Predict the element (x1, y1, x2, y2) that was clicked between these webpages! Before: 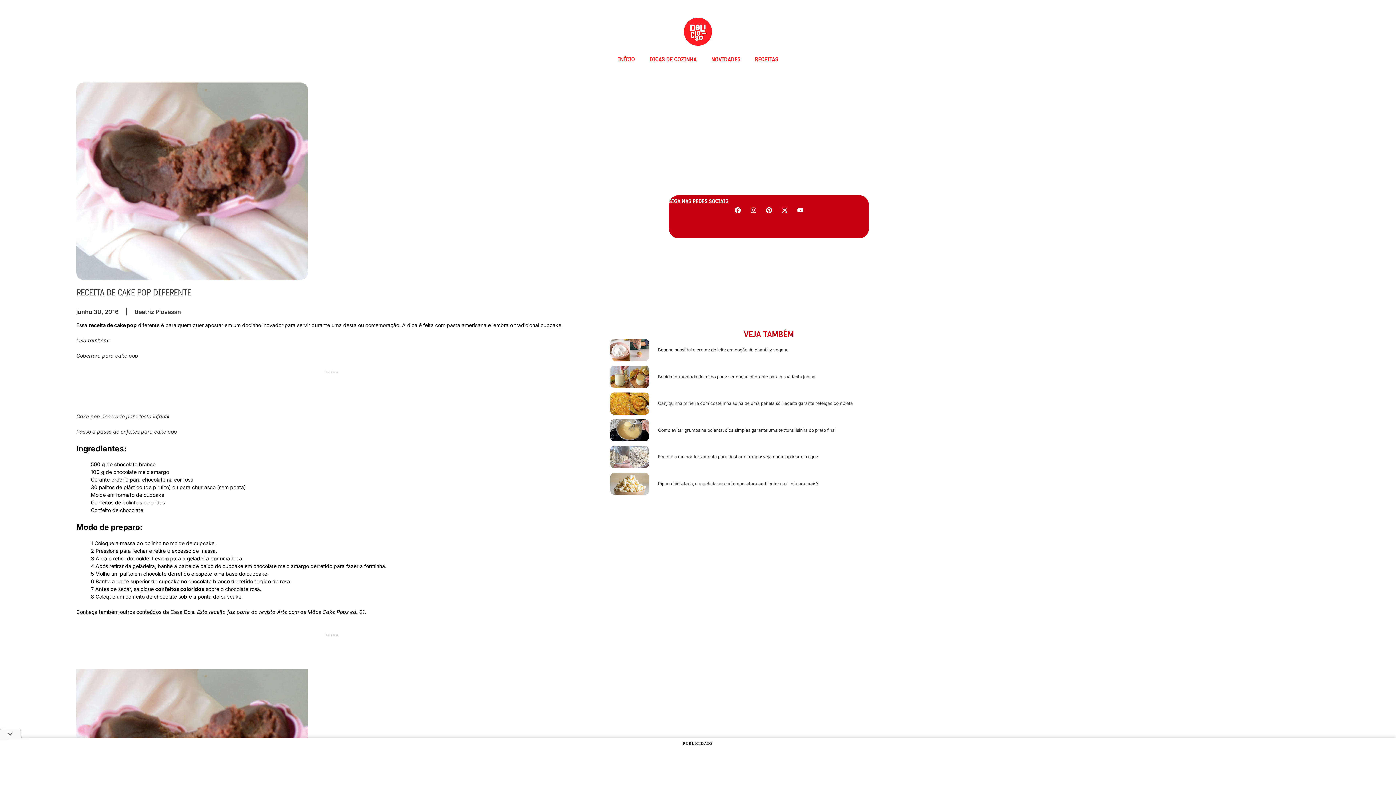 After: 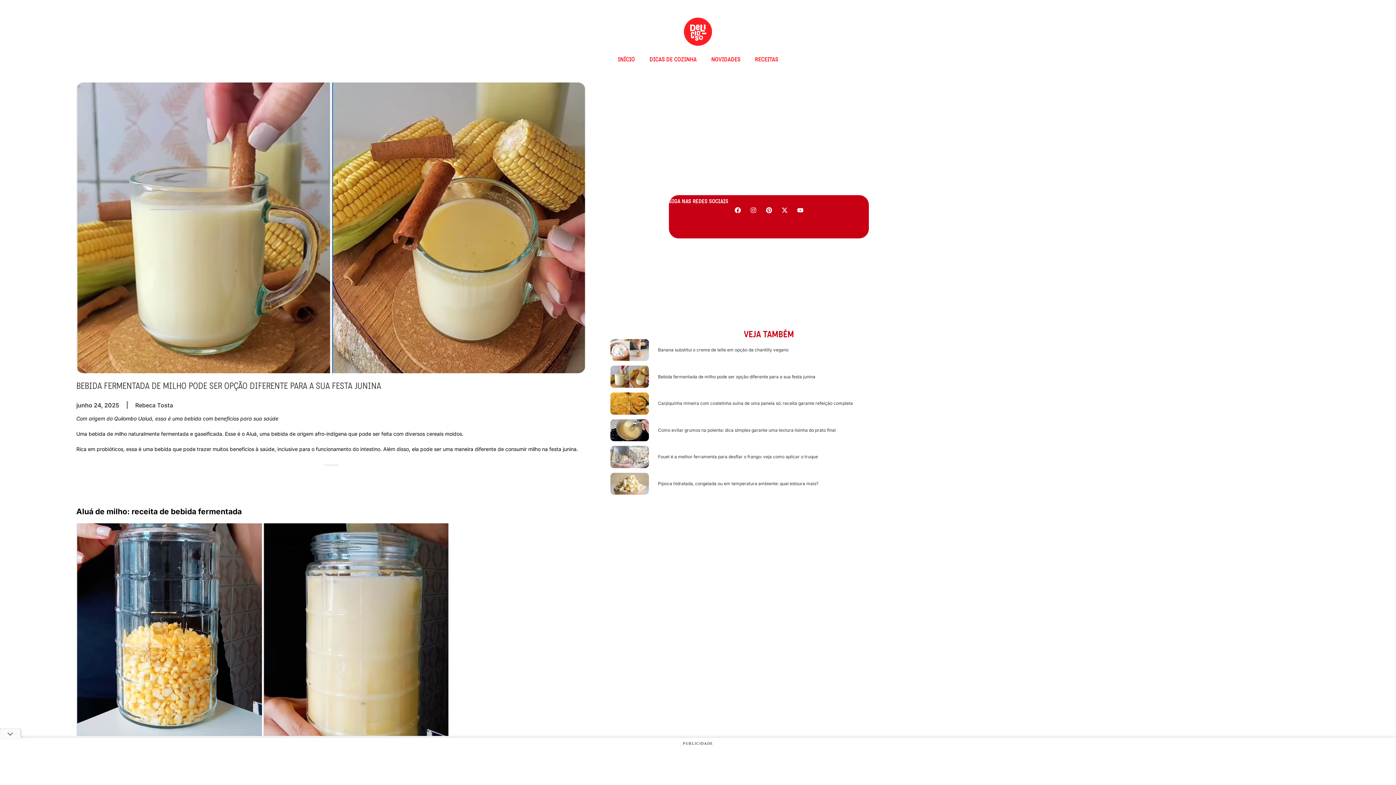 Action: bbox: (610, 365, 815, 387) label: Bebida fermentada de milho pode ser opção diferente para a sua festa junina